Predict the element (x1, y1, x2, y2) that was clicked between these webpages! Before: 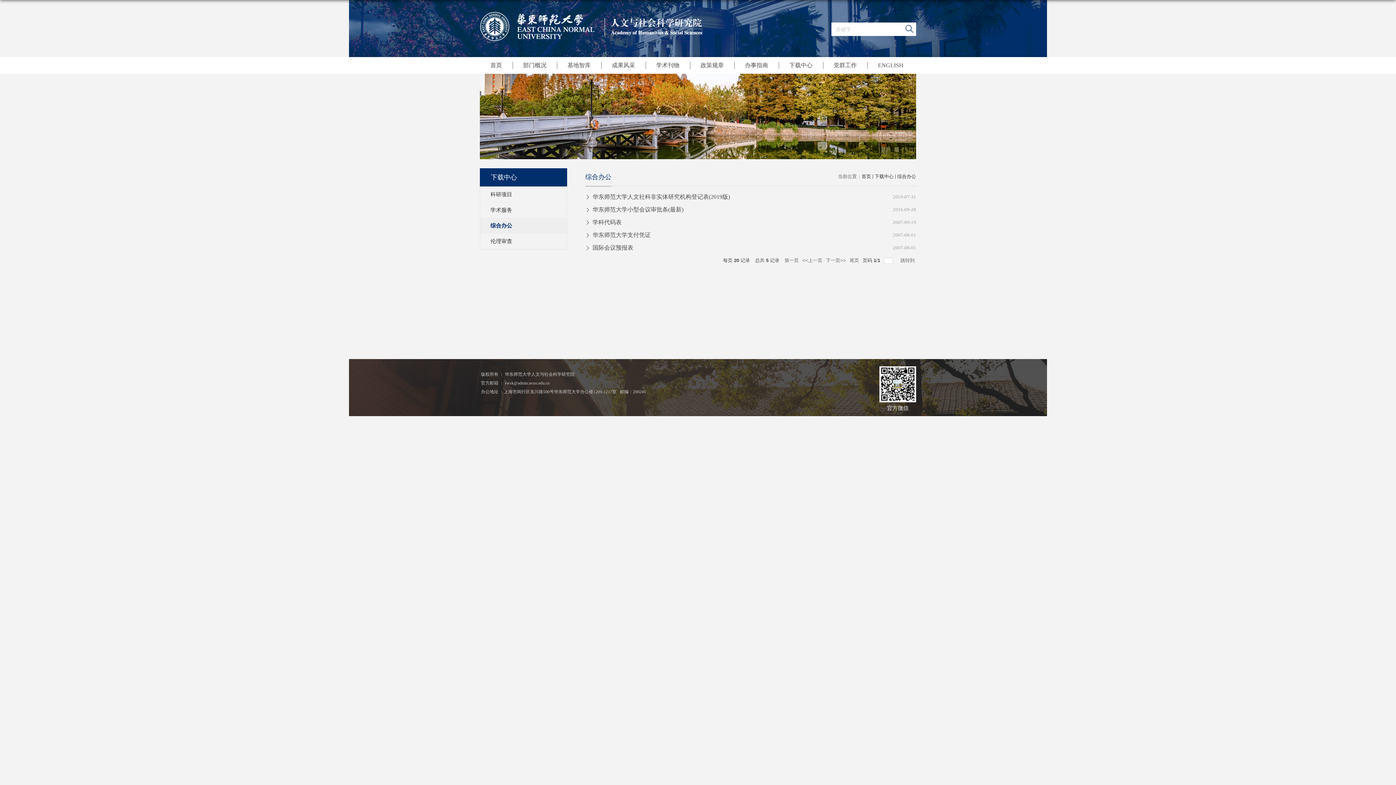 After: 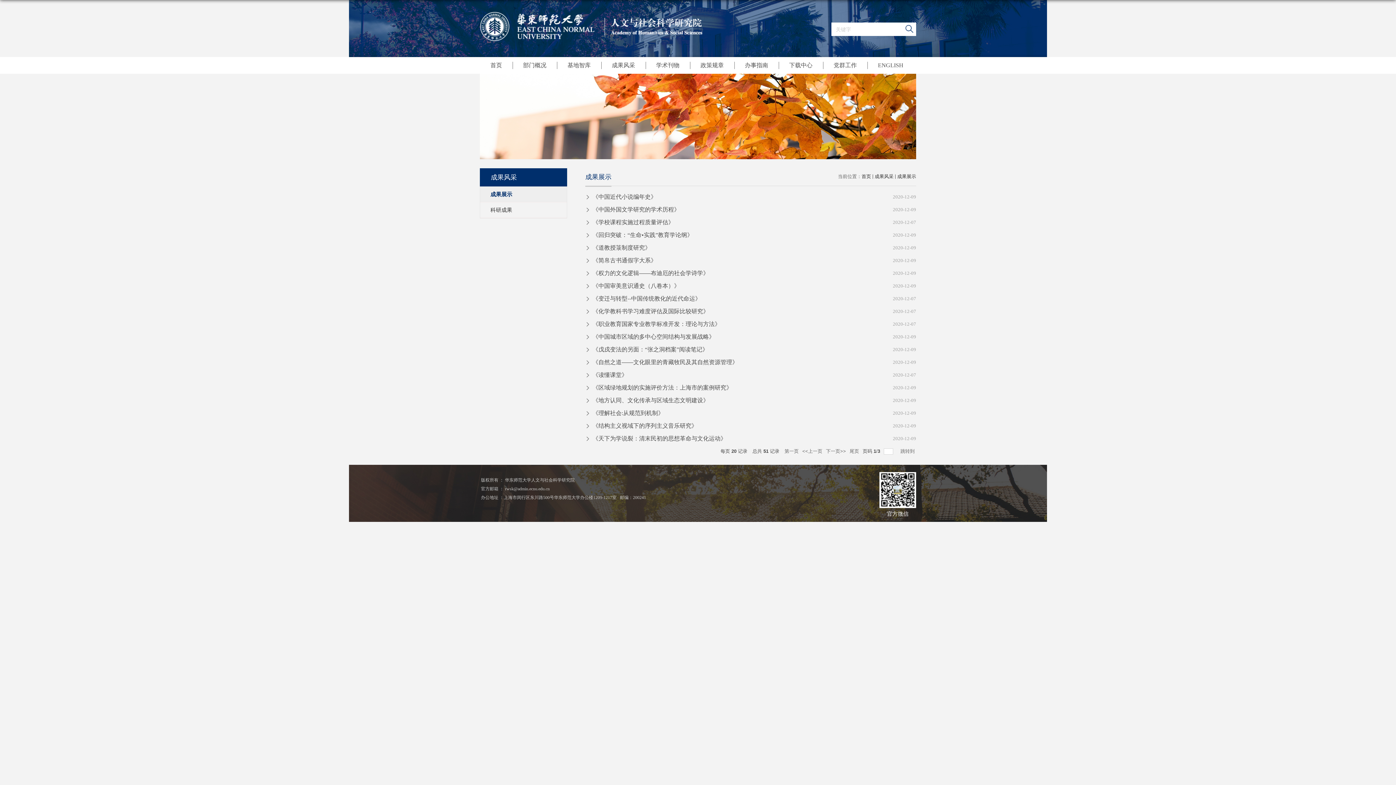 Action: bbox: (601, 57, 645, 73) label: 成果风采